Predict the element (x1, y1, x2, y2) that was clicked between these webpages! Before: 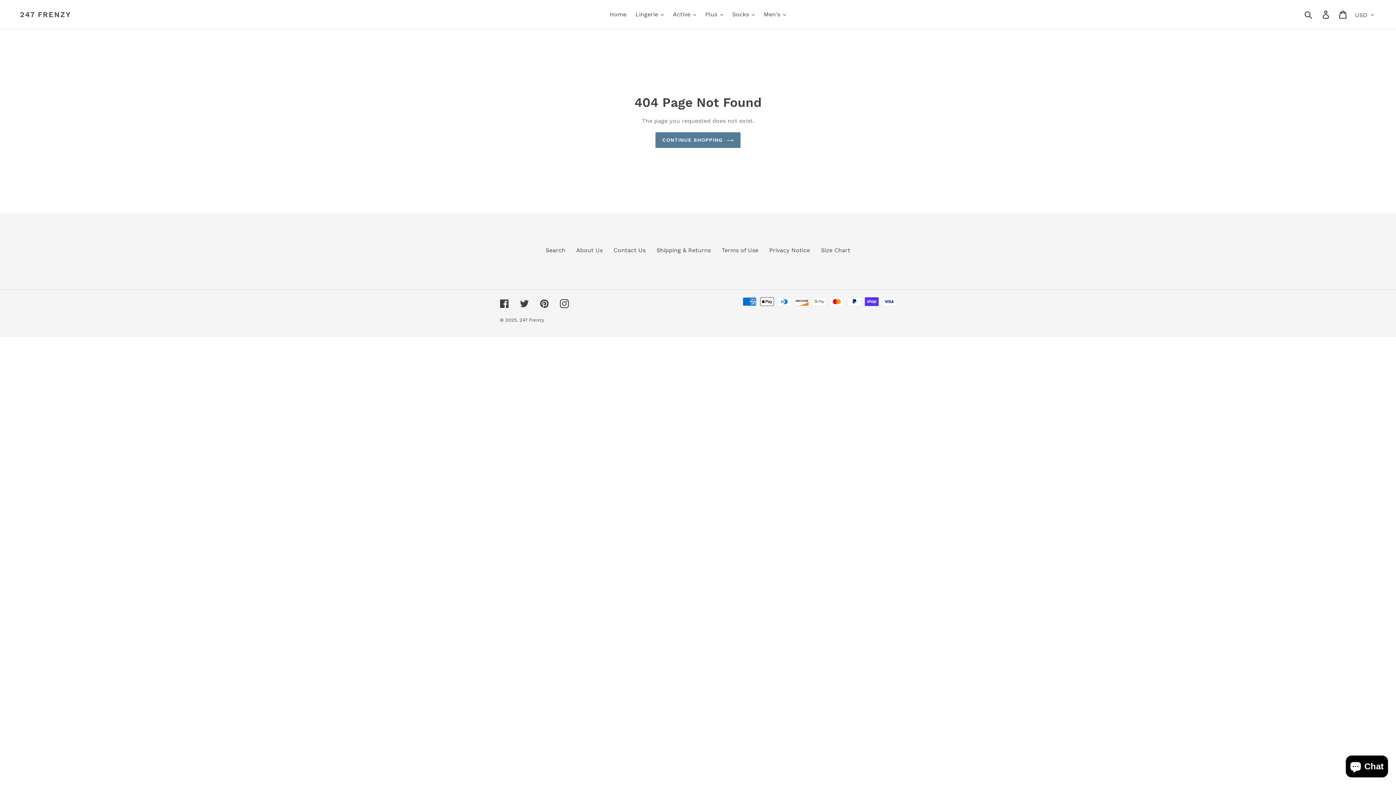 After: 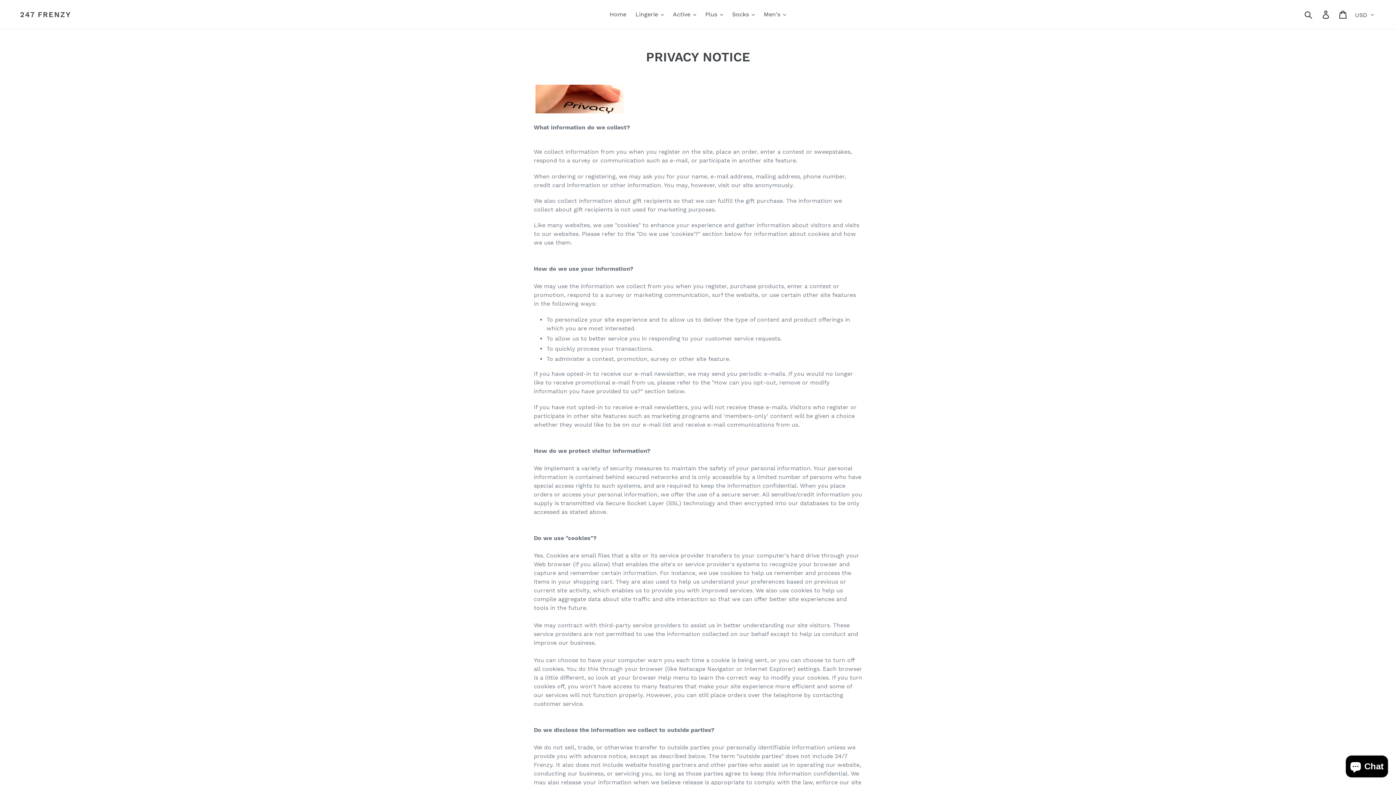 Action: label: Privacy Notice bbox: (769, 246, 810, 253)